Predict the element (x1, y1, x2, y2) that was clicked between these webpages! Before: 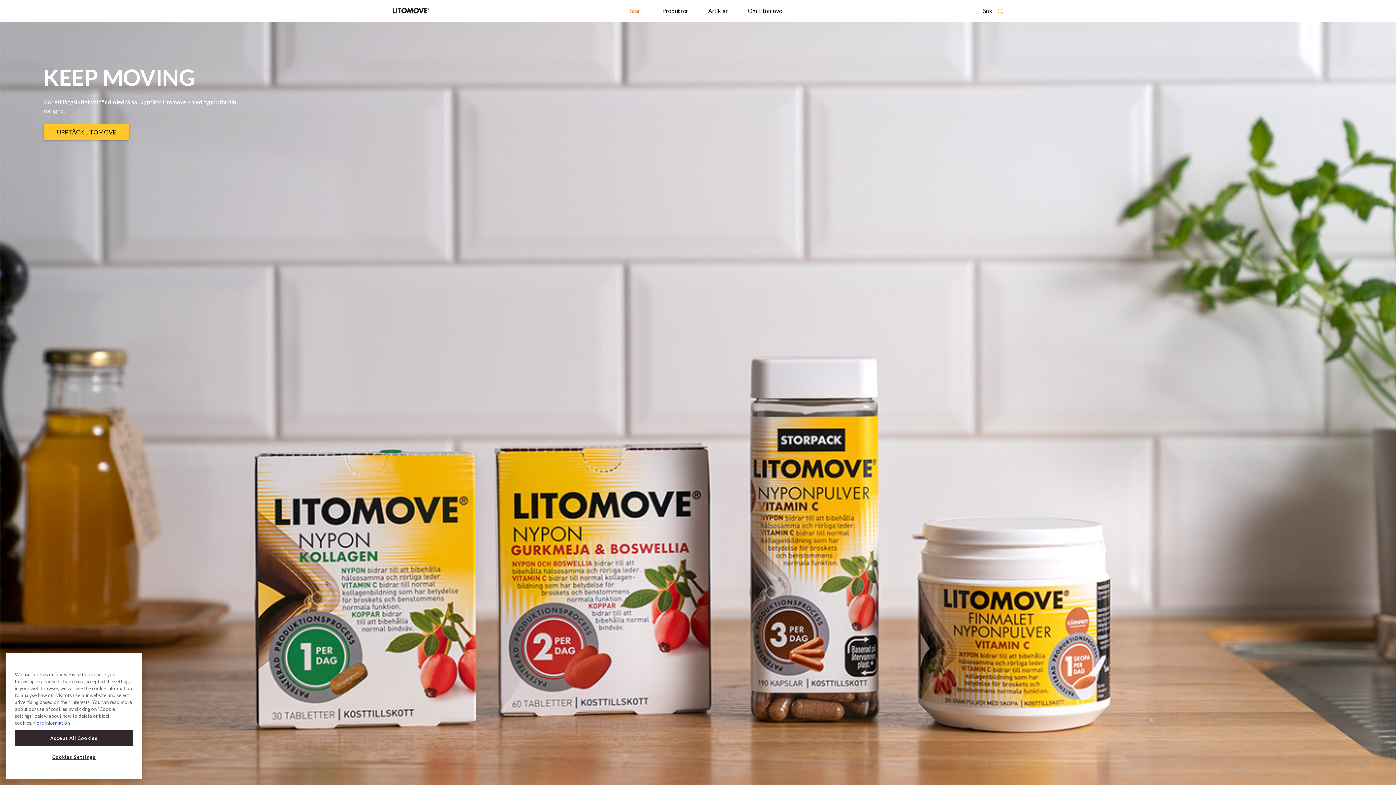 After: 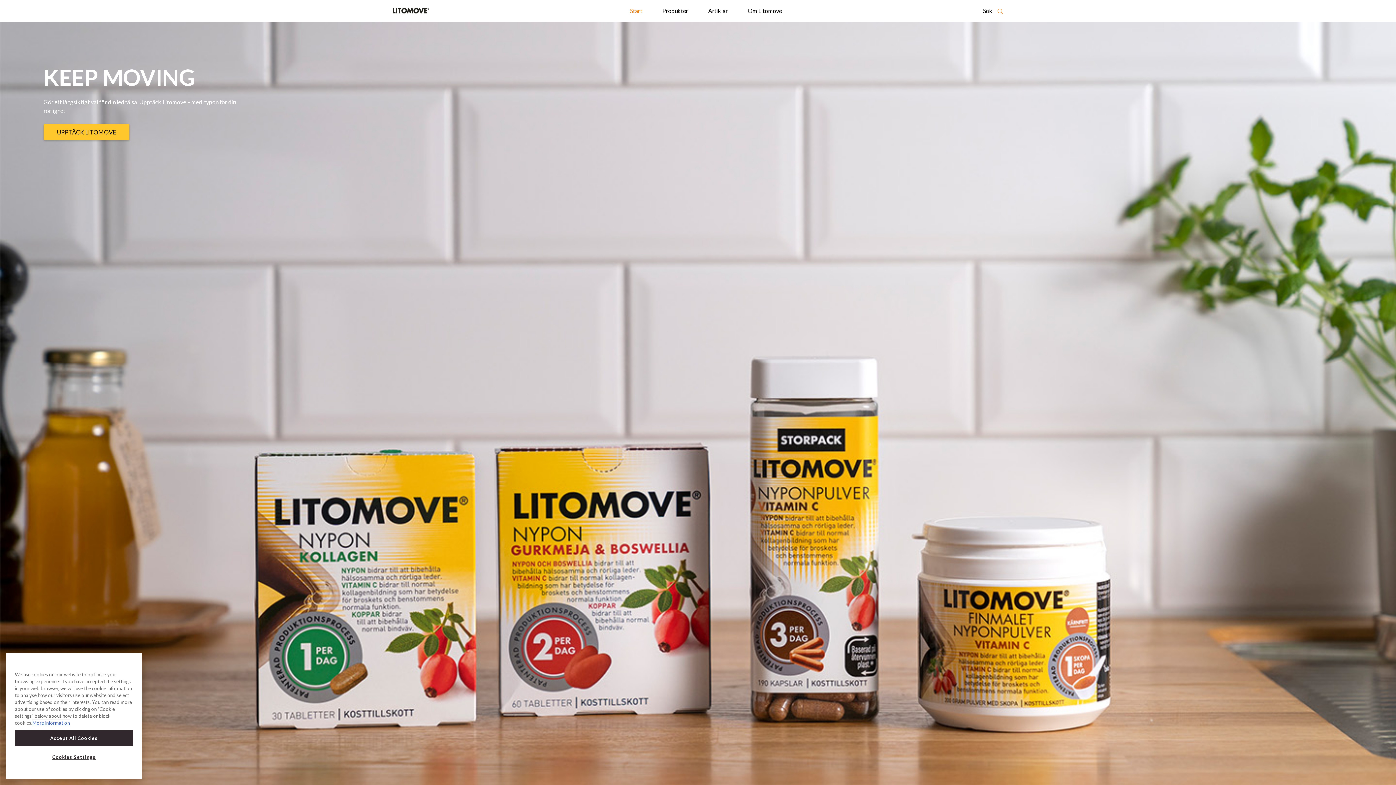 Action: bbox: (392, 7, 429, 14)